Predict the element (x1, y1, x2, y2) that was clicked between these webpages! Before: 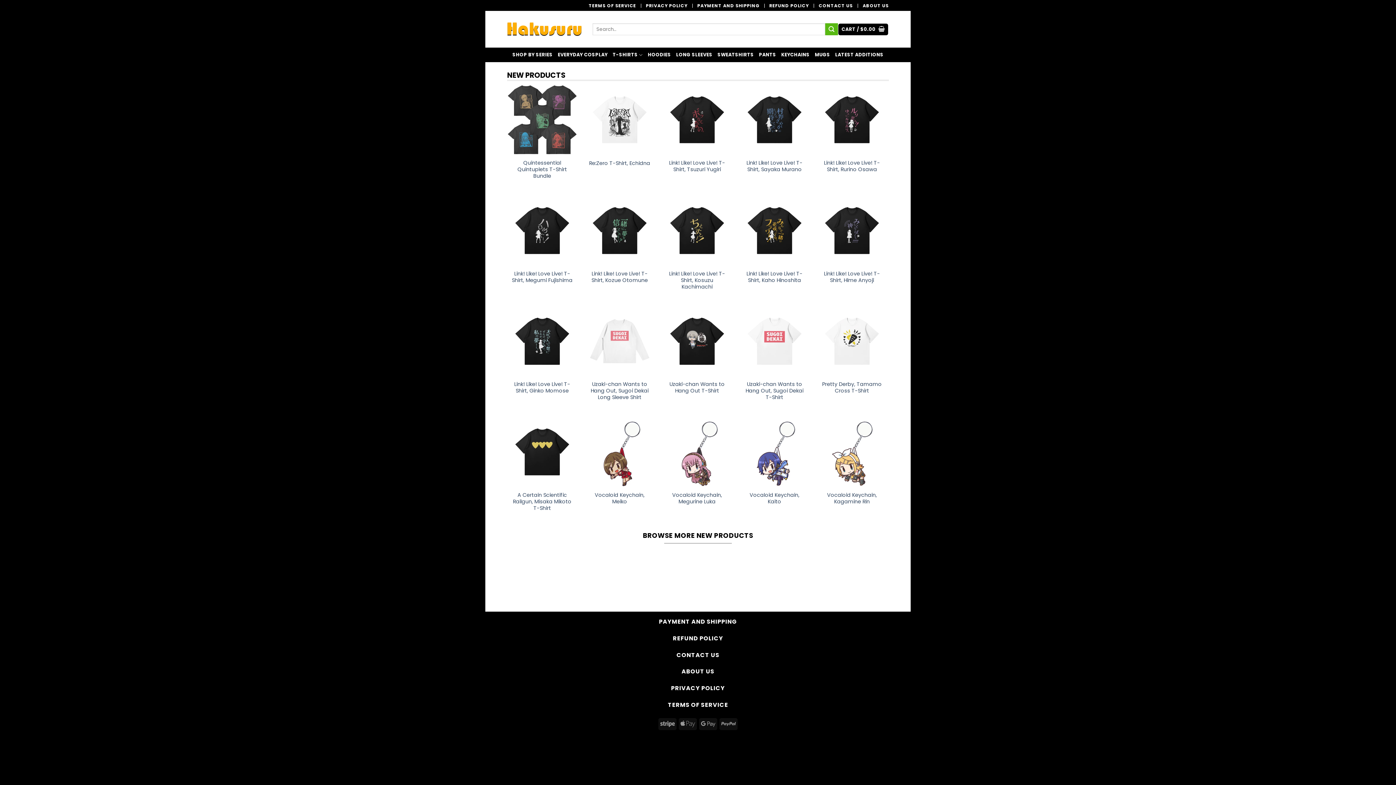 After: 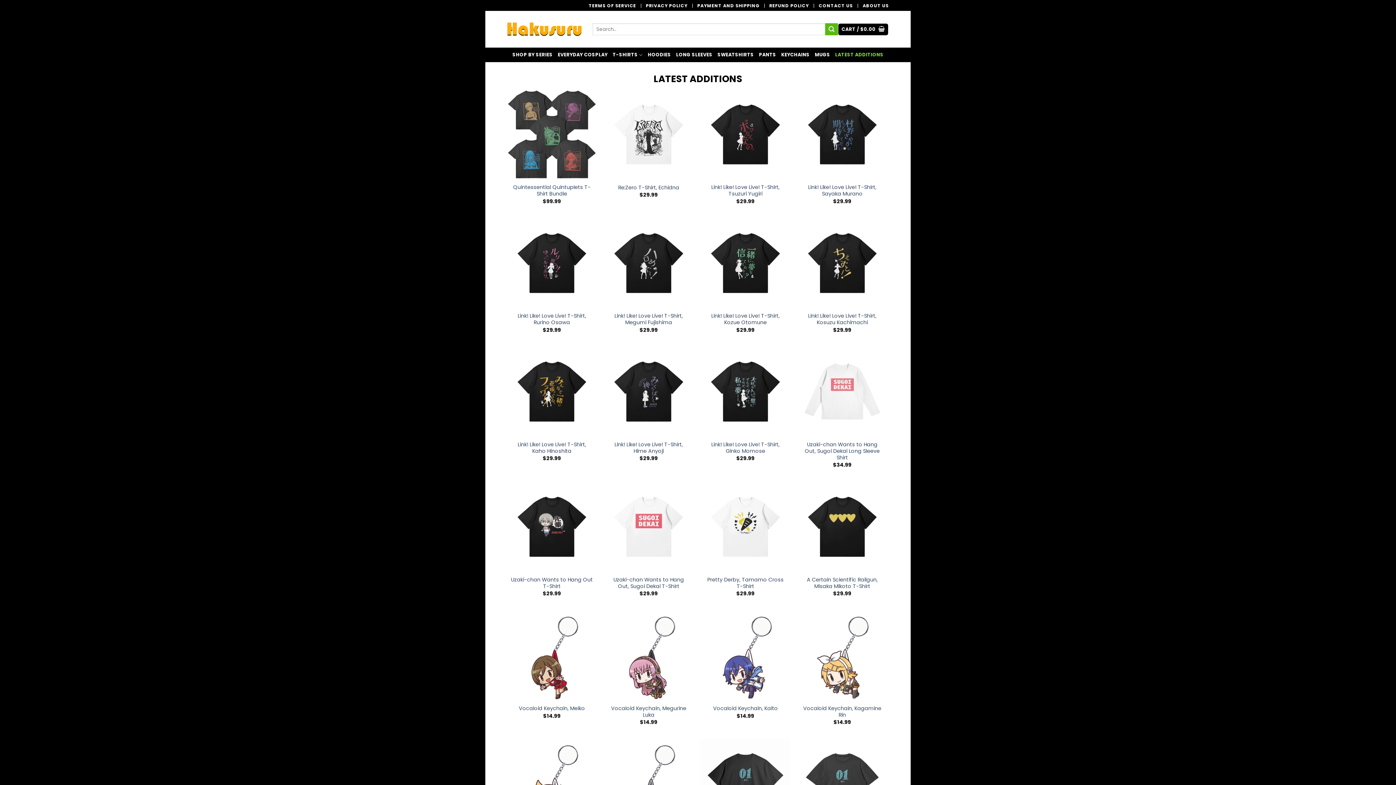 Action: label: LATEST ADDITIONS bbox: (835, 47, 883, 62)